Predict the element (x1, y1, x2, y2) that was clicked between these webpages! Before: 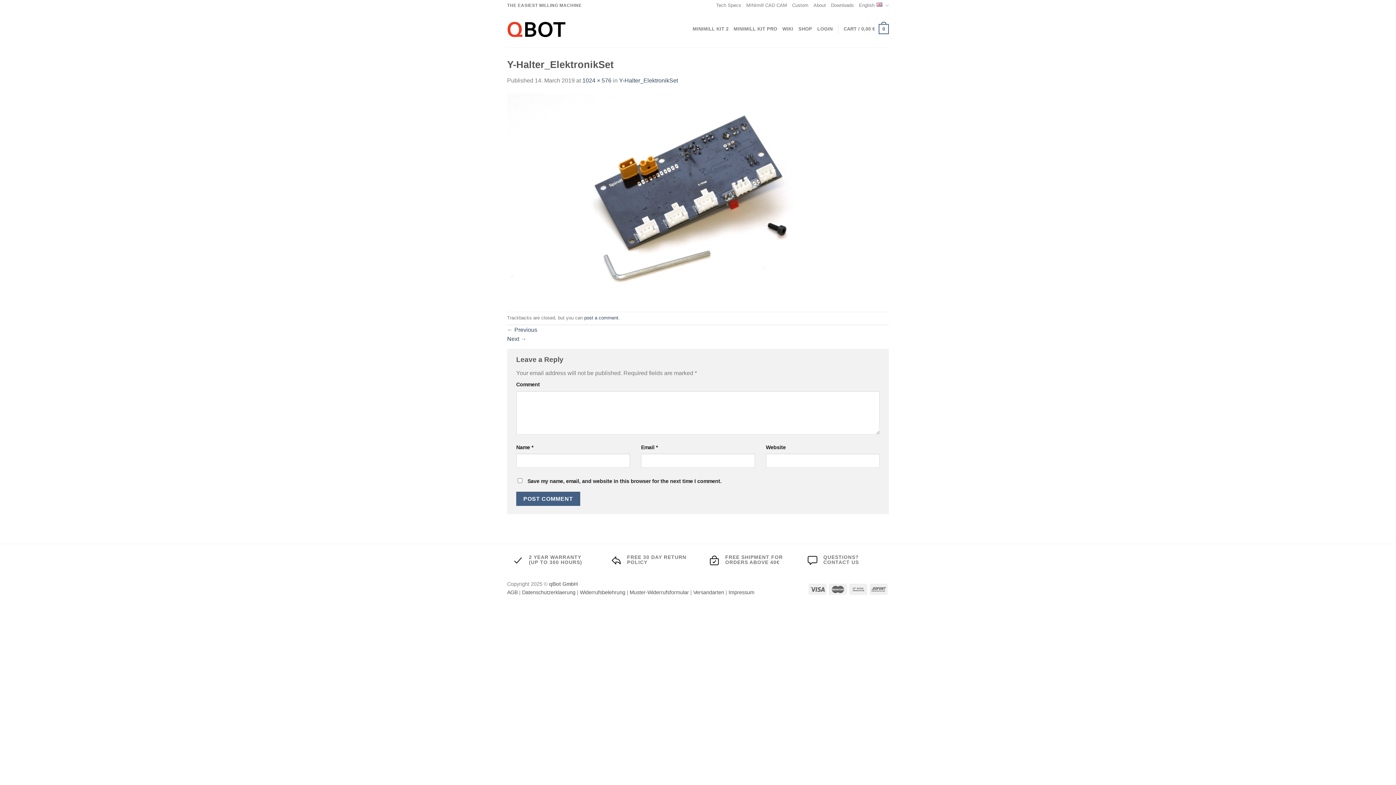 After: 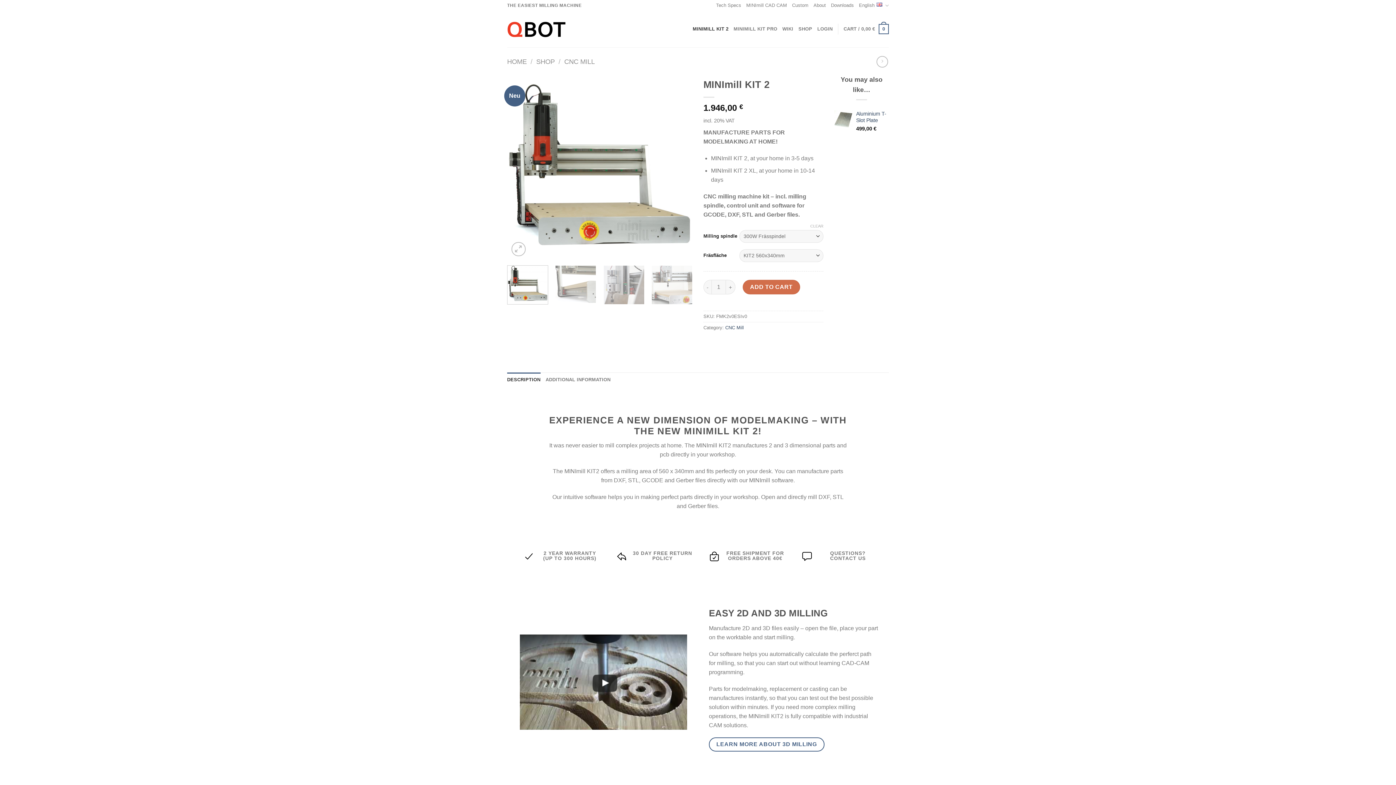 Action: label: MINIMILL KIT 2 bbox: (692, 22, 728, 35)